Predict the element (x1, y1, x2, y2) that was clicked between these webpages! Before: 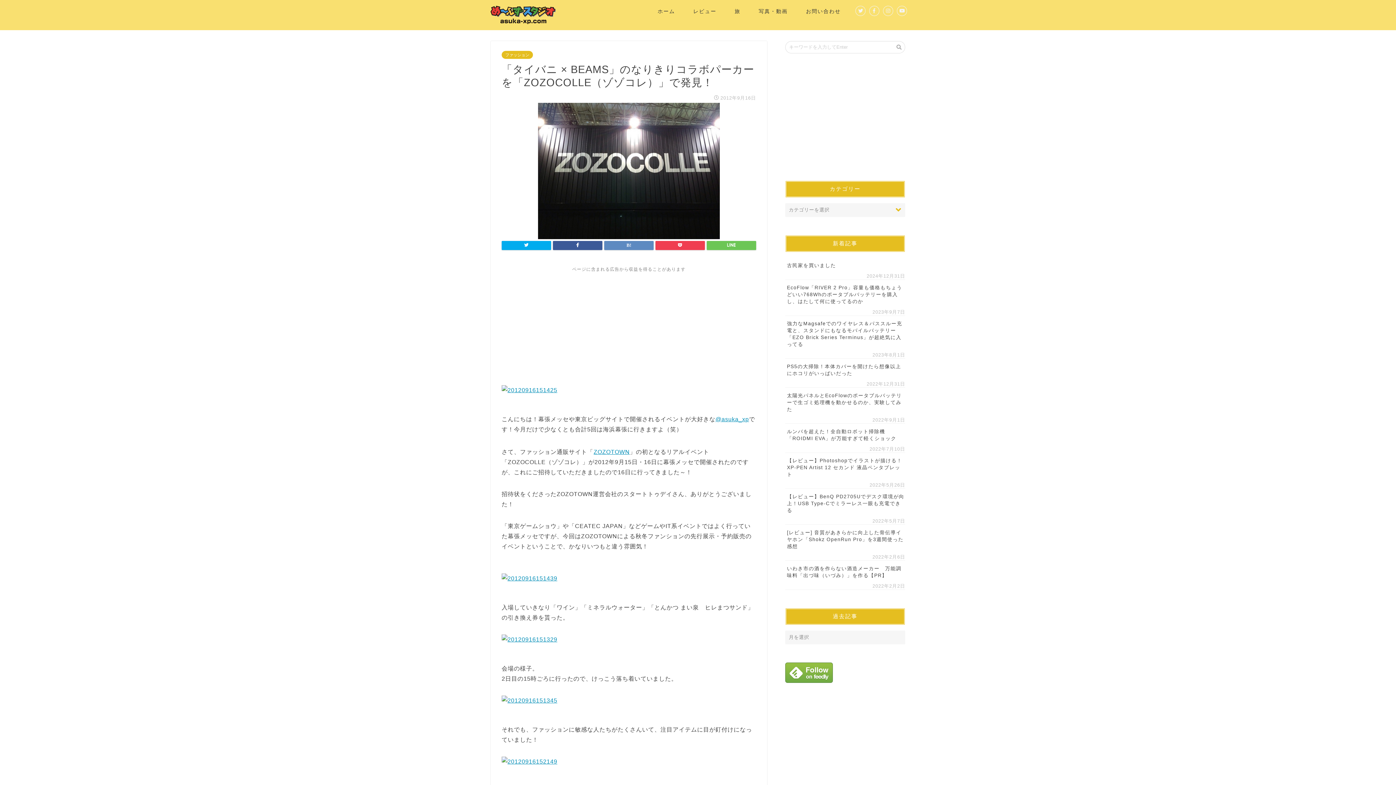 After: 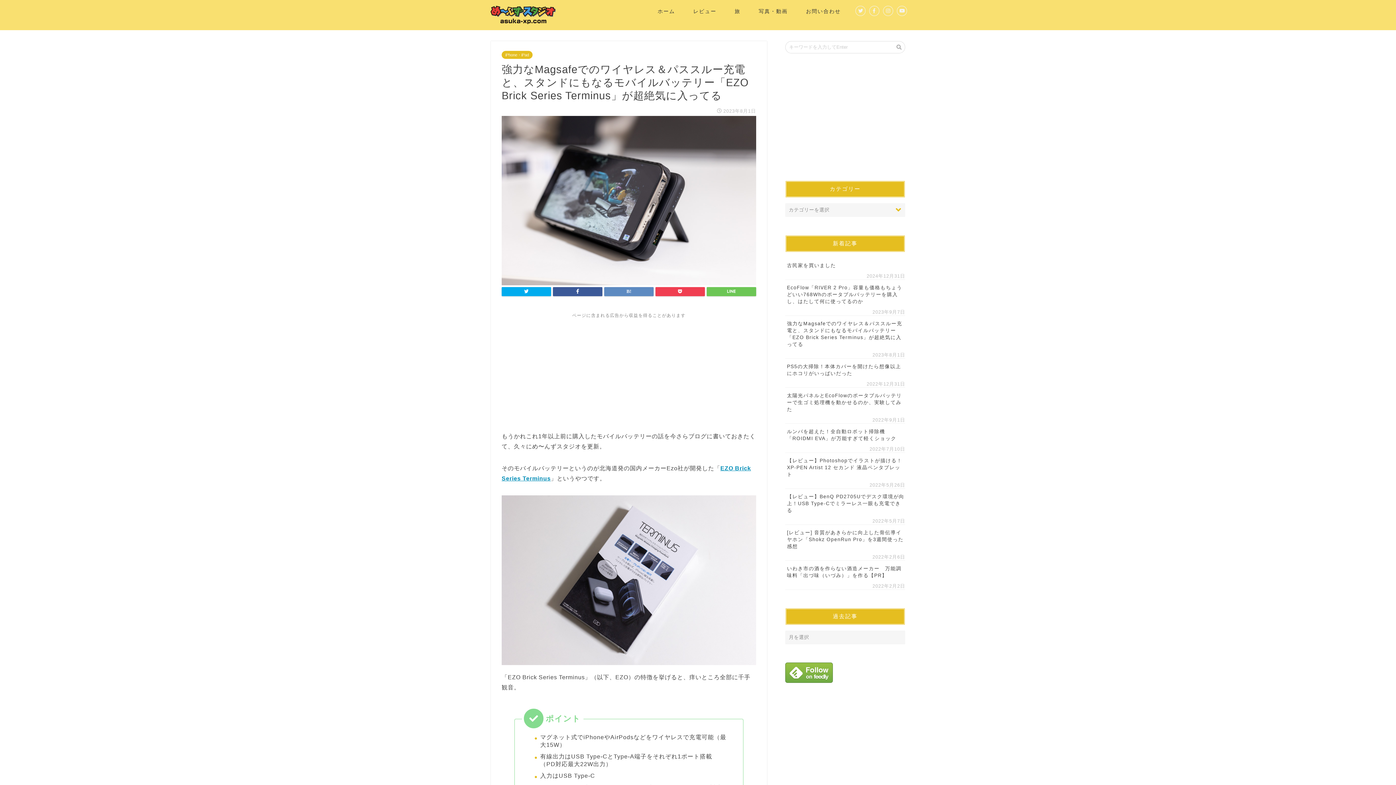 Action: label: 強力なMagsafeでのワイヤレス＆パススルー充電と、スタンドにもなるモバイルバッテリー「EZO Brick Series Terminus」が超絶気に入ってる bbox: (785, 315, 905, 352)